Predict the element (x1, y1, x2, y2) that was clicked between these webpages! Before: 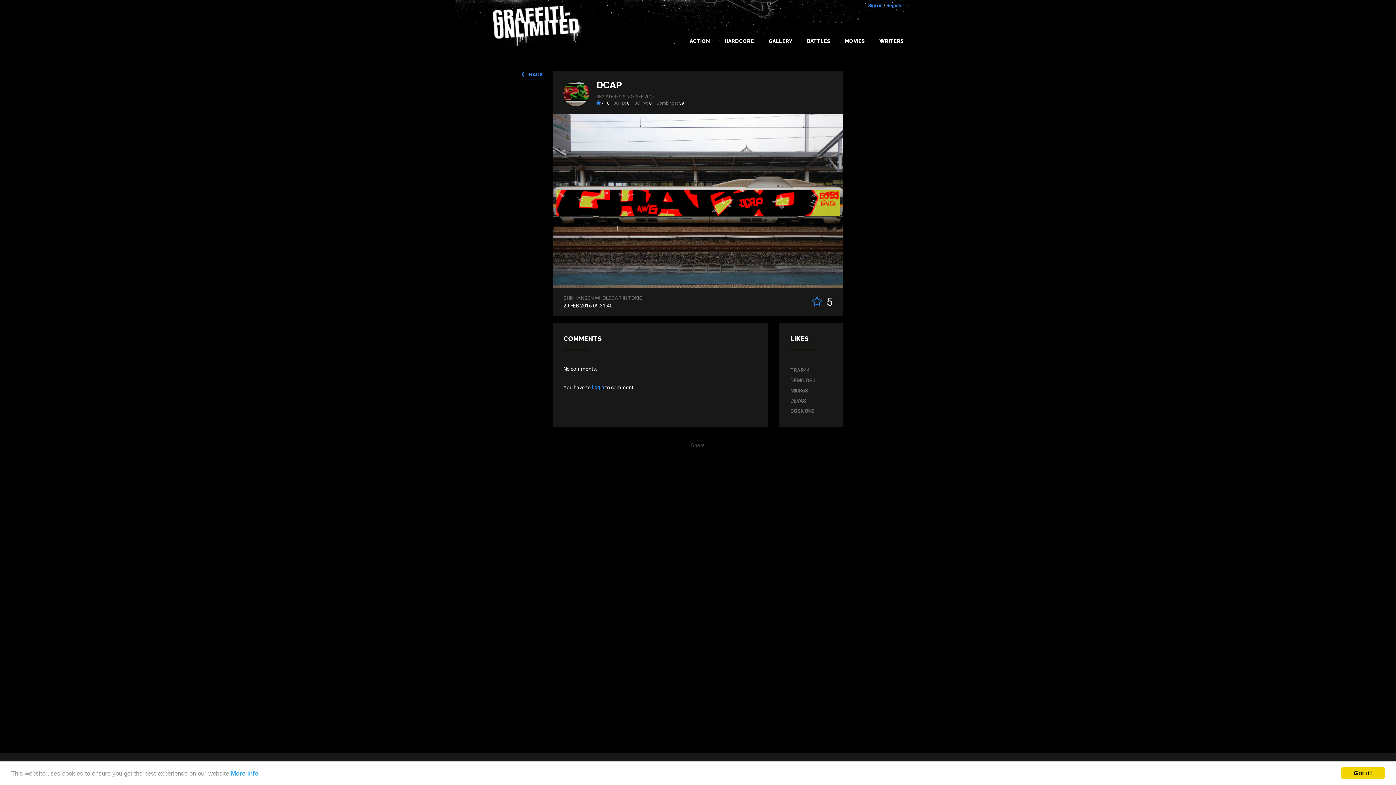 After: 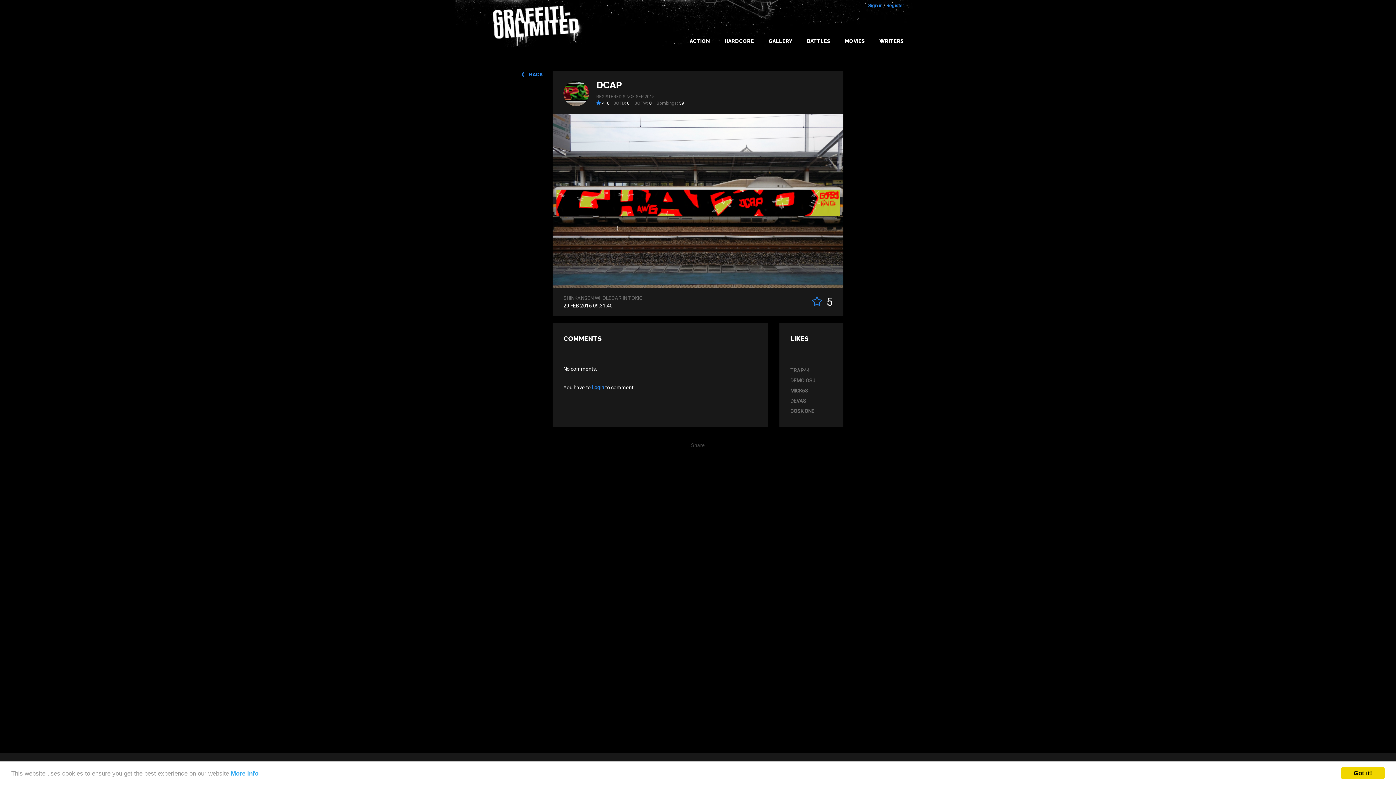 Action: label: BACK bbox: (521, 70, 550, 78)